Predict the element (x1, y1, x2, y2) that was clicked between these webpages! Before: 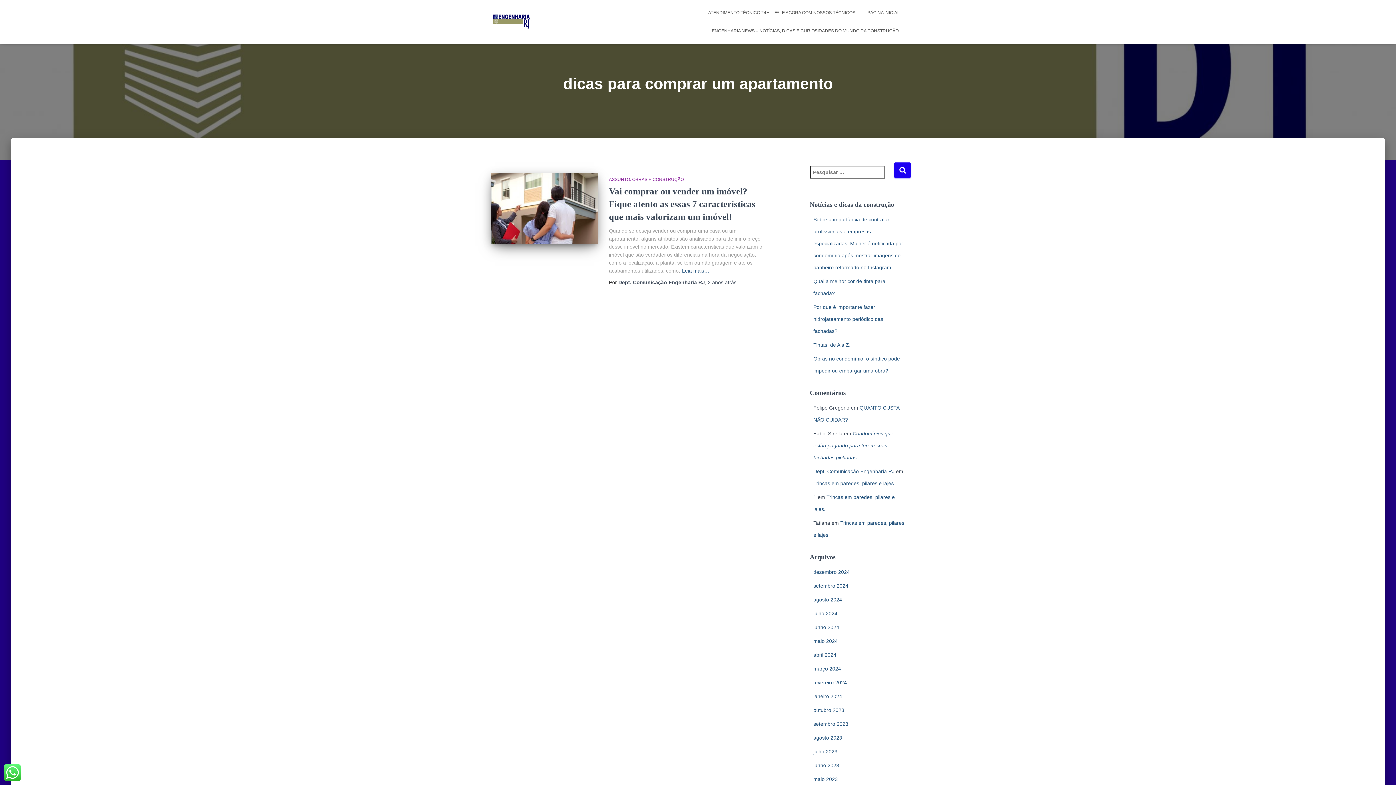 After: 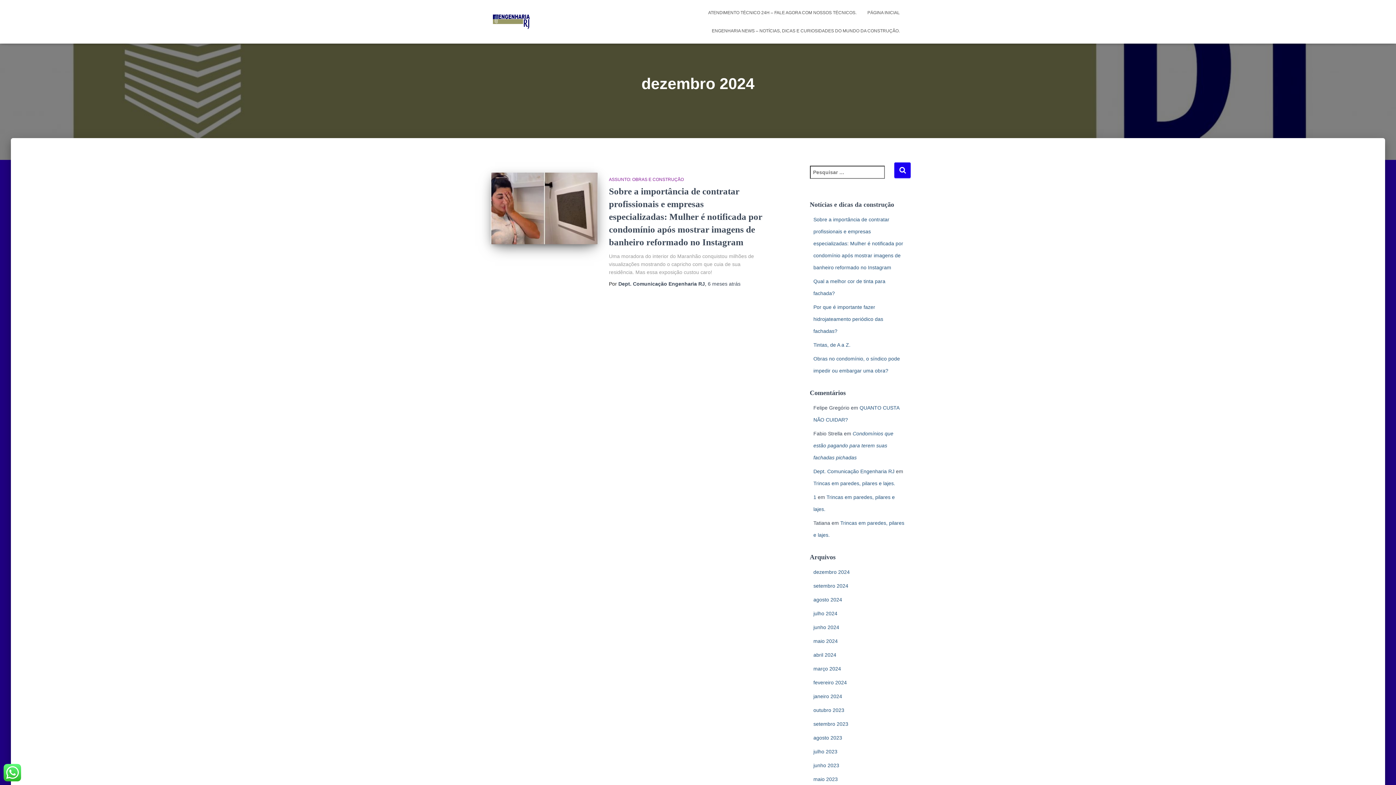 Action: label: dezembro 2024 bbox: (813, 569, 850, 575)